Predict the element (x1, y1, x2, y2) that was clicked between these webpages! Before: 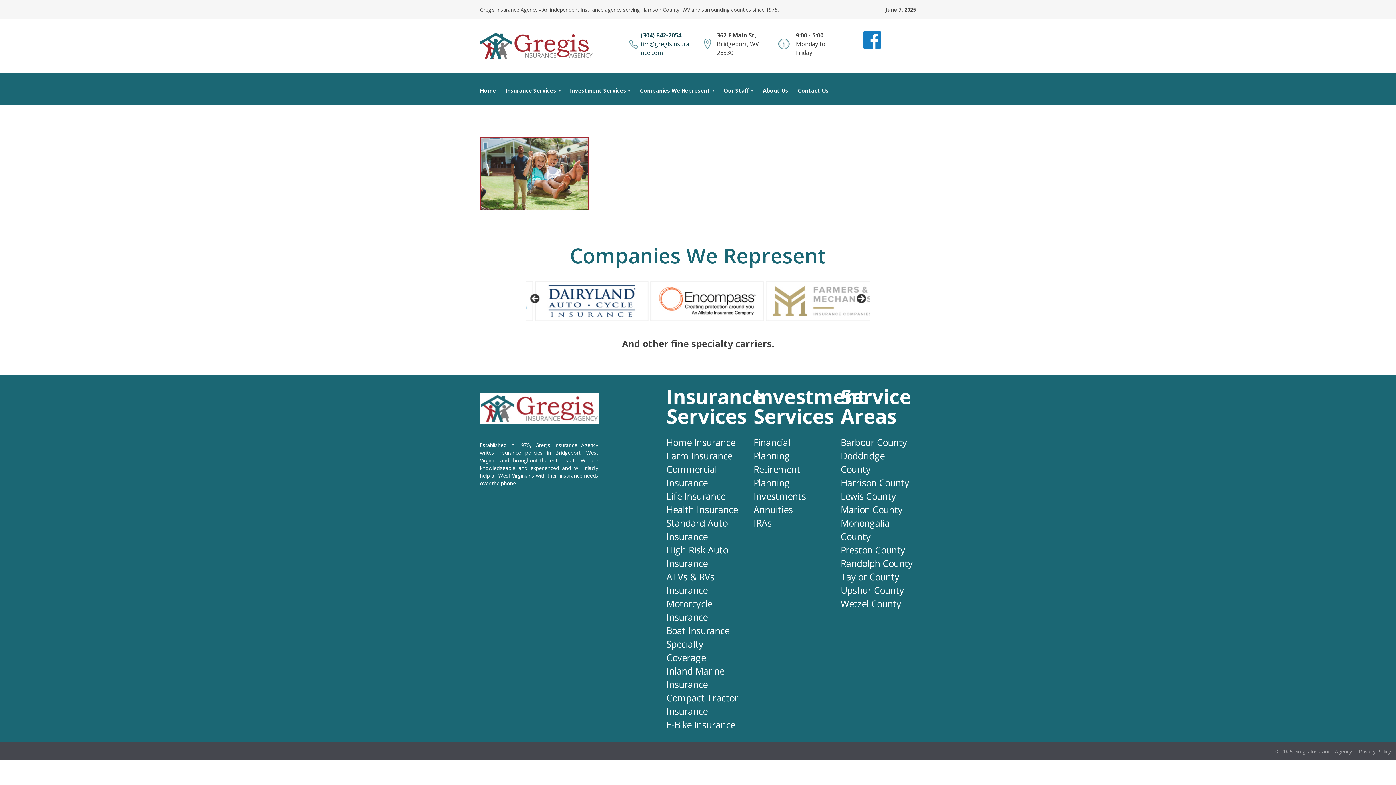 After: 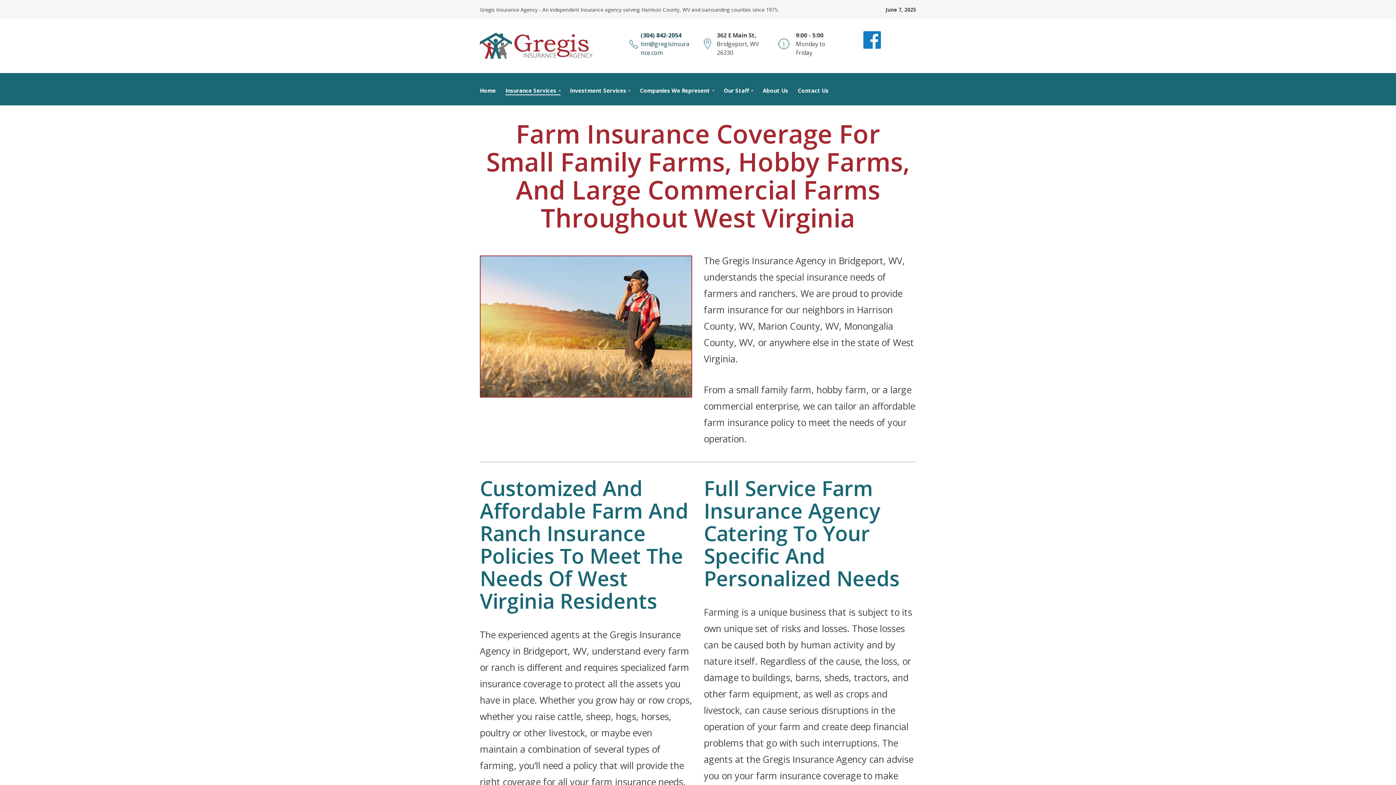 Action: label: Farm Insurance bbox: (666, 449, 732, 462)